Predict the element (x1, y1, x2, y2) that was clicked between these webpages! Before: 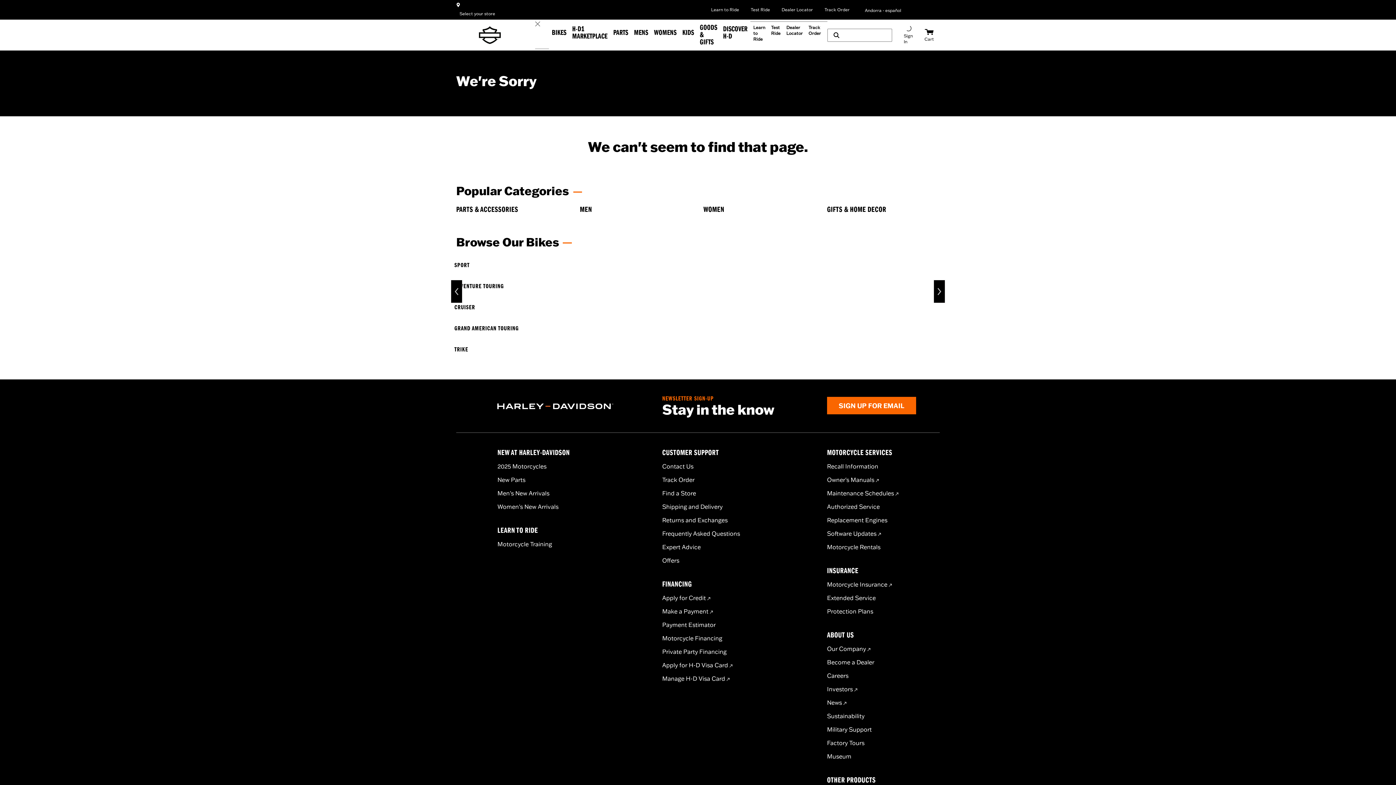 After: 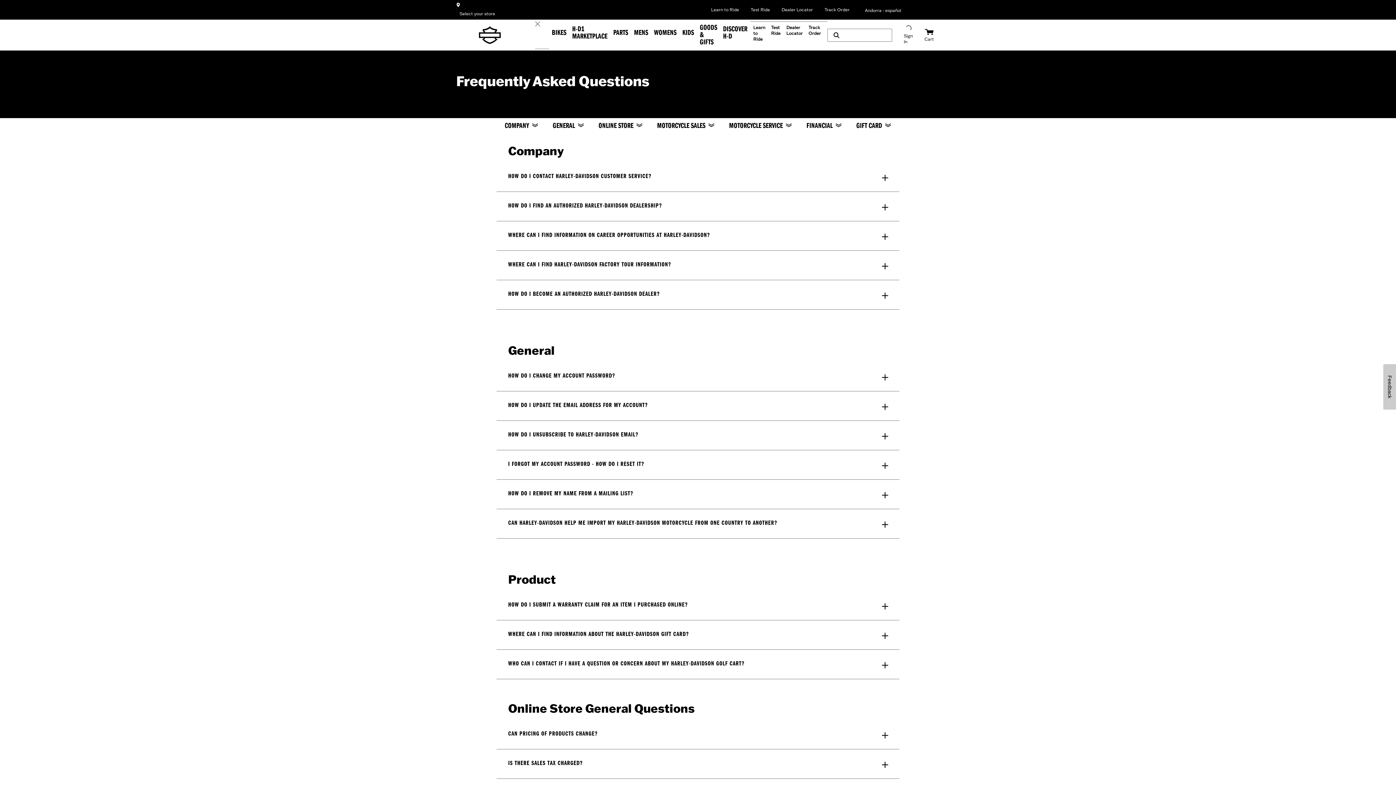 Action: bbox: (662, 529, 740, 537) label: Frequently Asked Questions